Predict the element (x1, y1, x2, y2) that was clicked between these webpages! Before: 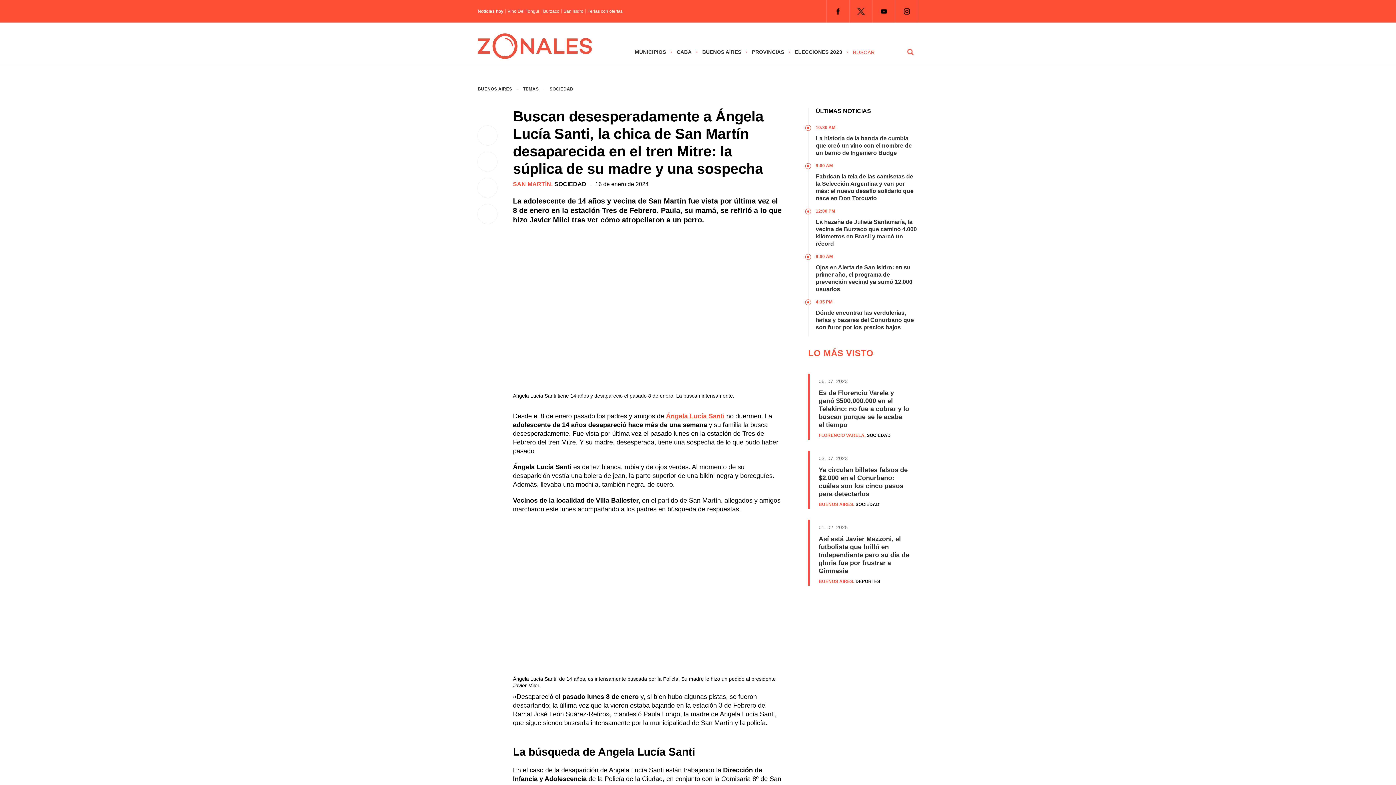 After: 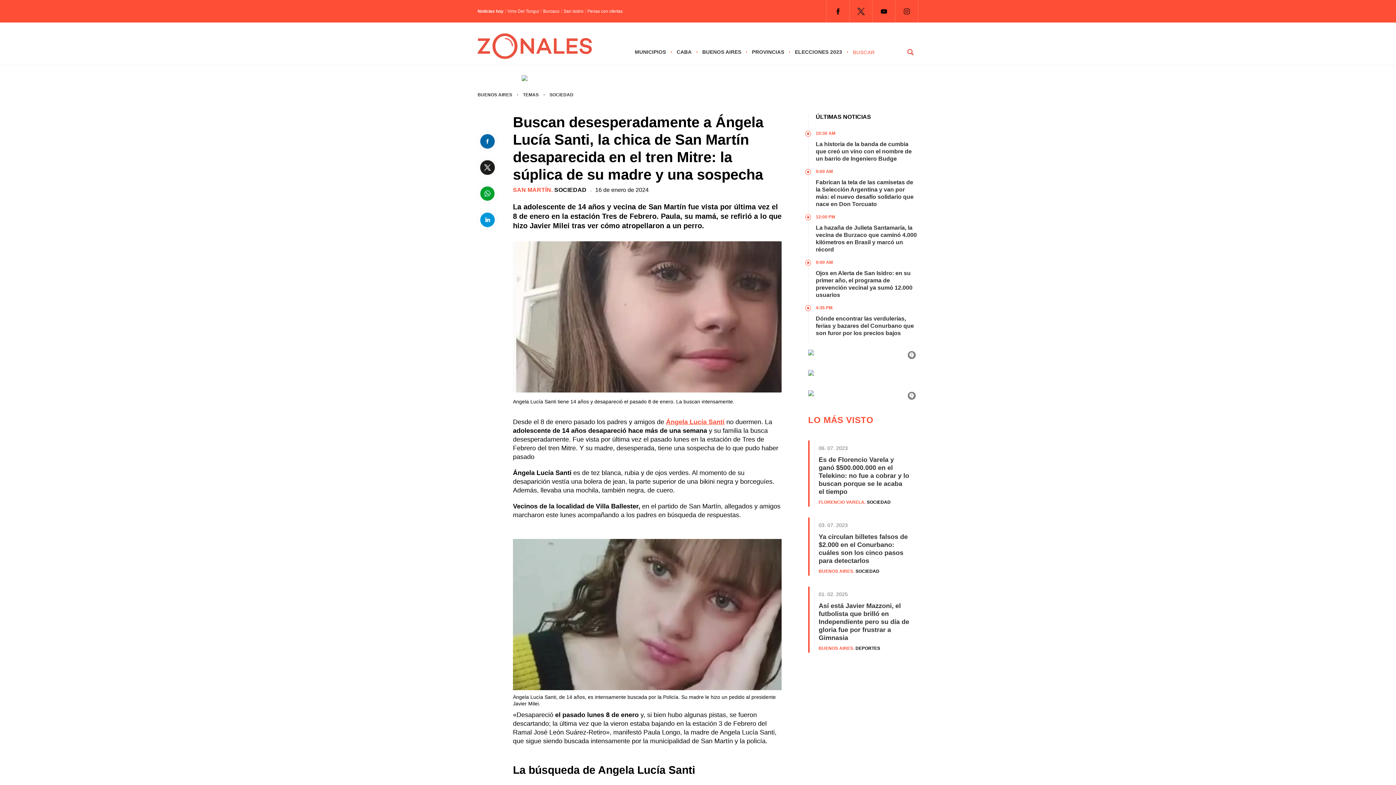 Action: label: Instagram bbox: (898, 3, 914, 19)